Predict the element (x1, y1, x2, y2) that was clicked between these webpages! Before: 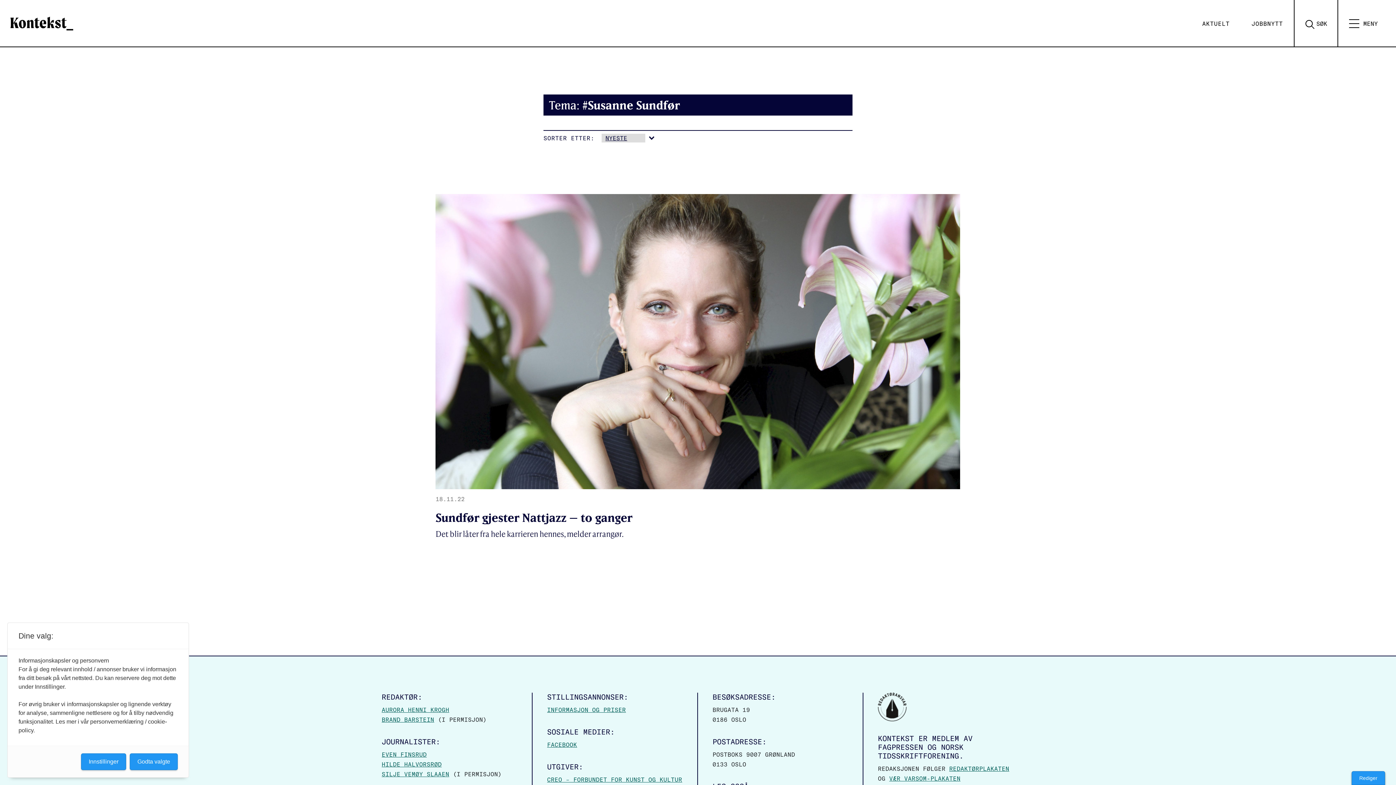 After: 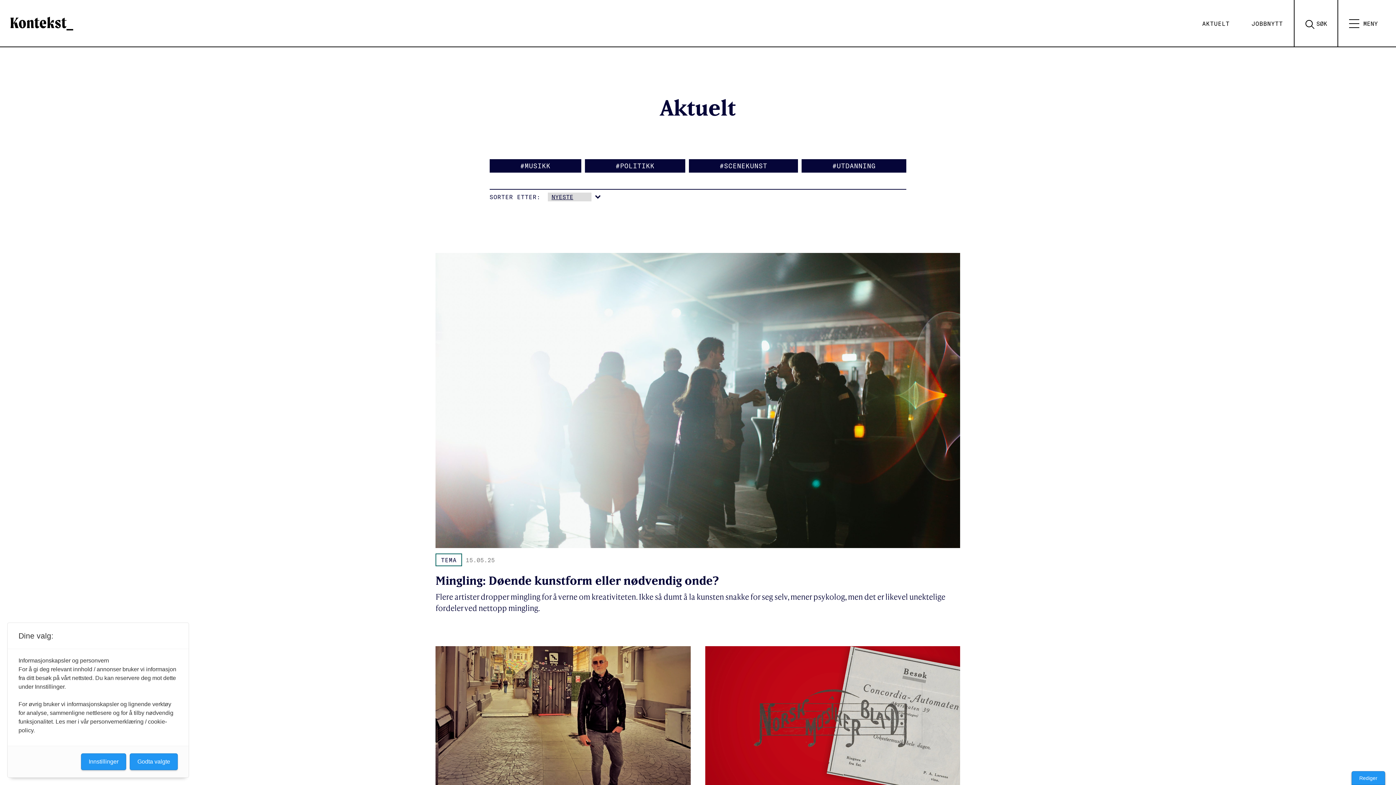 Action: label: AKTUELT bbox: (1202, 19, 1230, 28)